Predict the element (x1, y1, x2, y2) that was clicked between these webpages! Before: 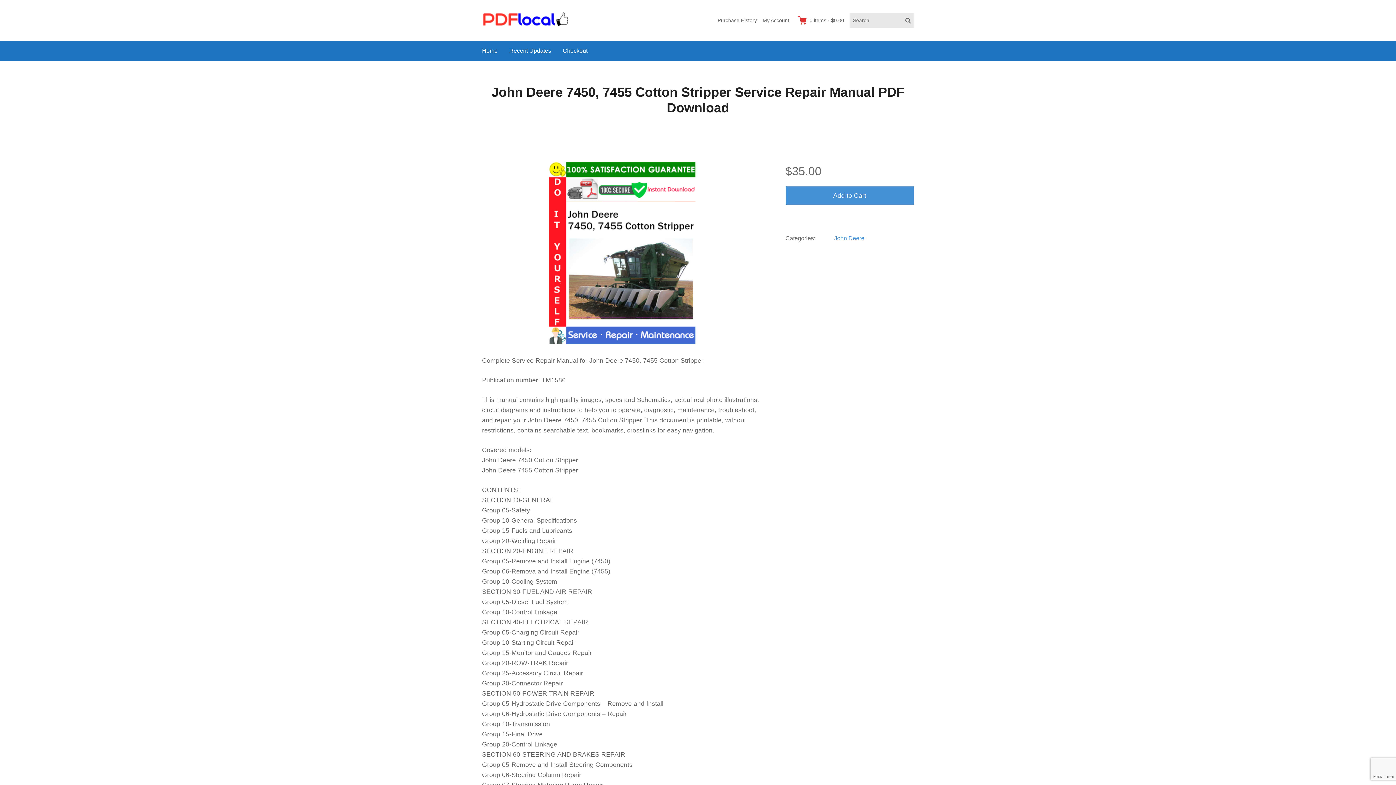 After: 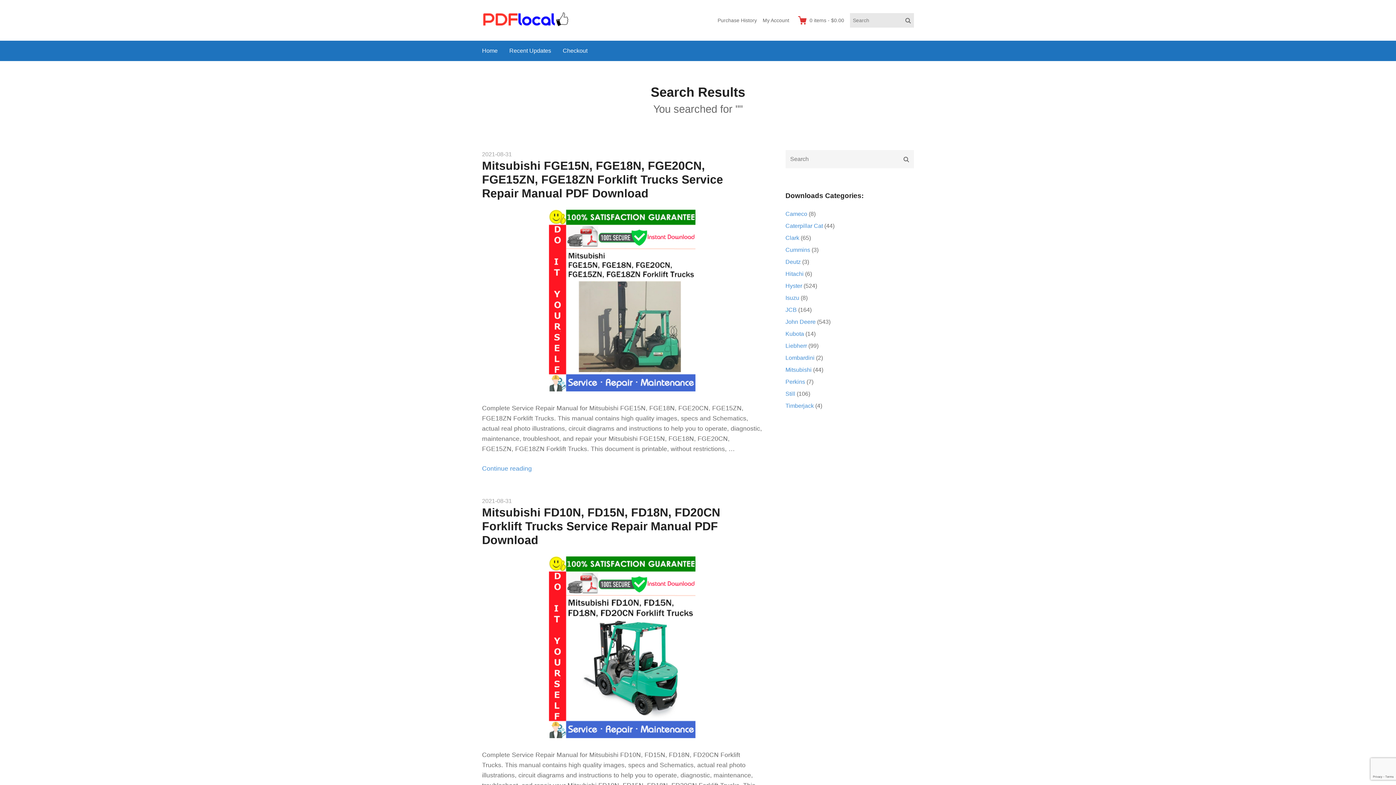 Action: bbox: (902, 13, 914, 27) label: Search